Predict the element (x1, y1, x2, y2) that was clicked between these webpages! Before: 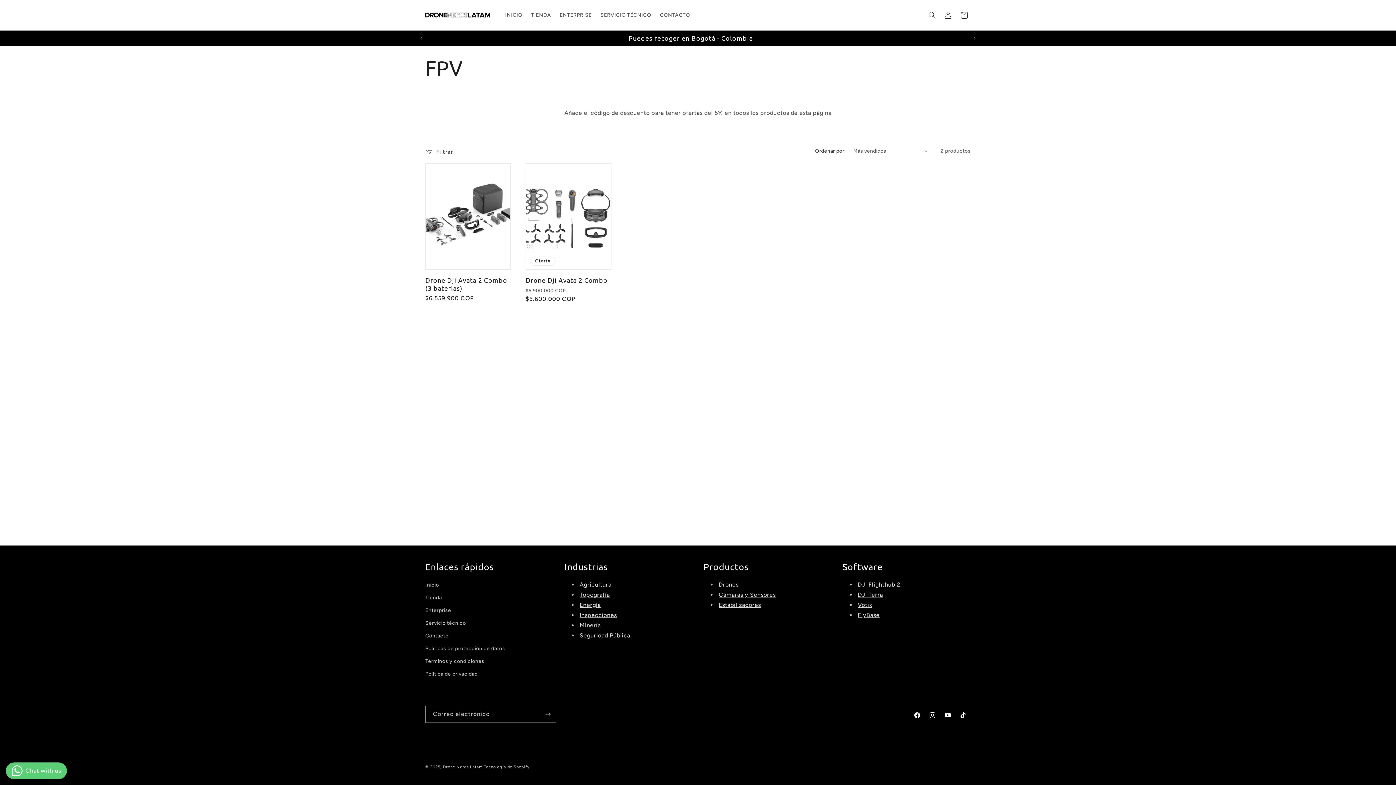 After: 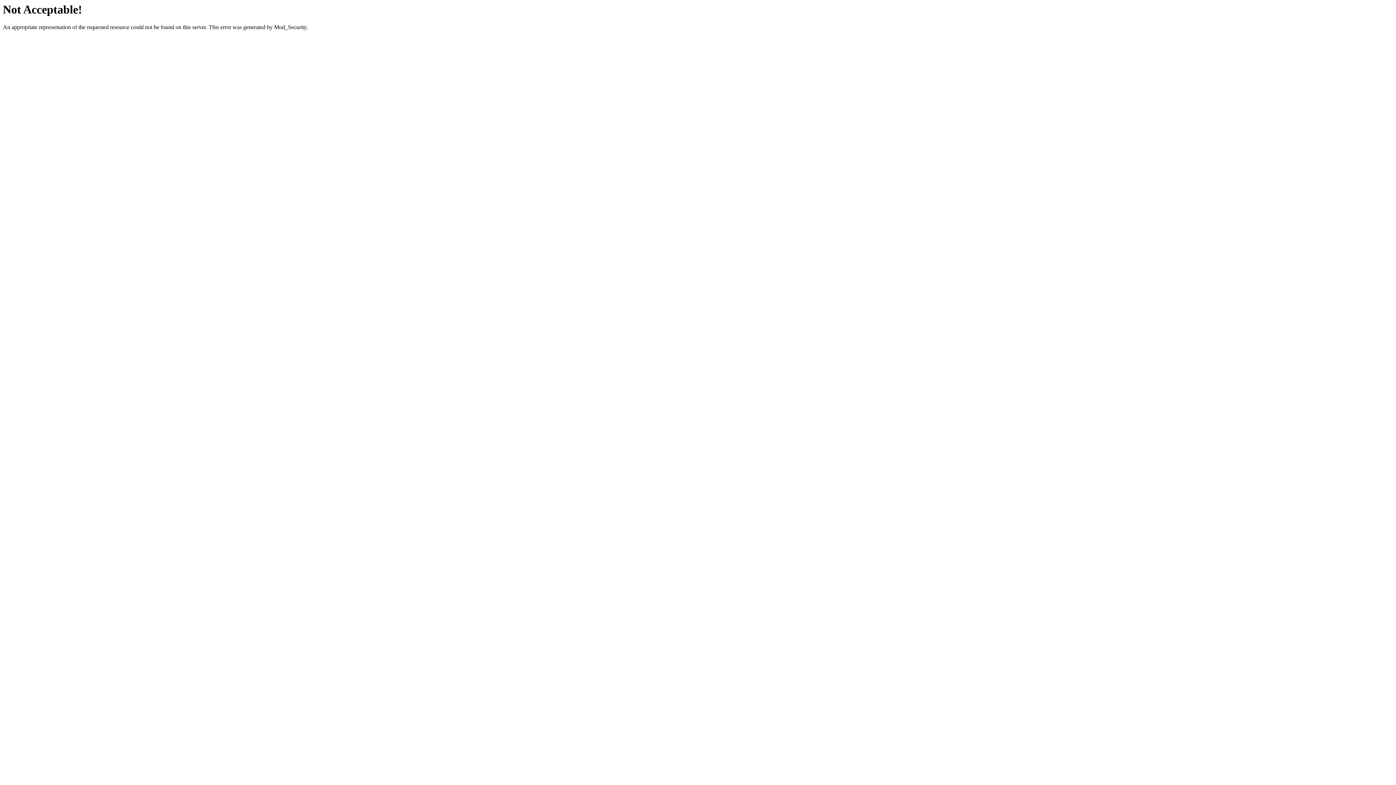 Action: label: Política de privacidad bbox: (425, 668, 477, 680)